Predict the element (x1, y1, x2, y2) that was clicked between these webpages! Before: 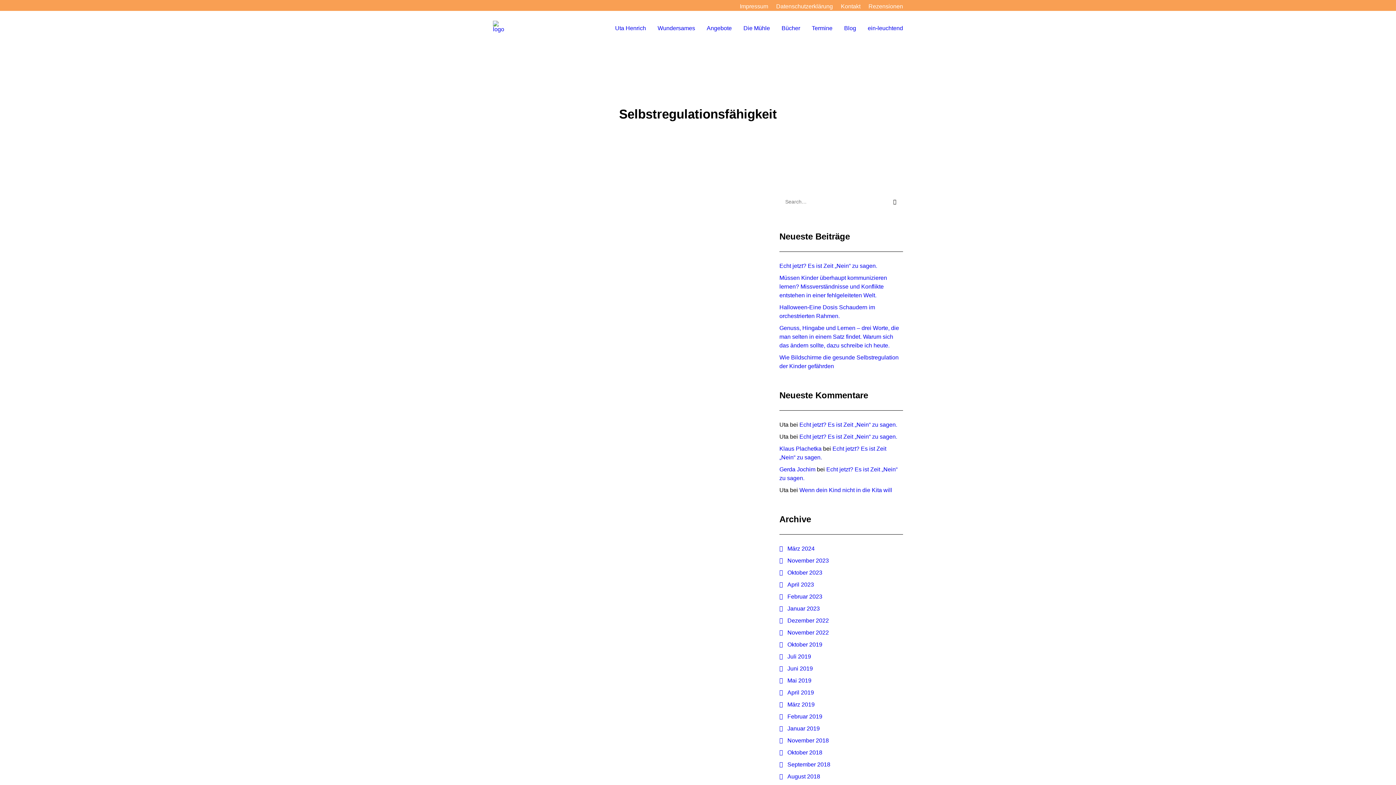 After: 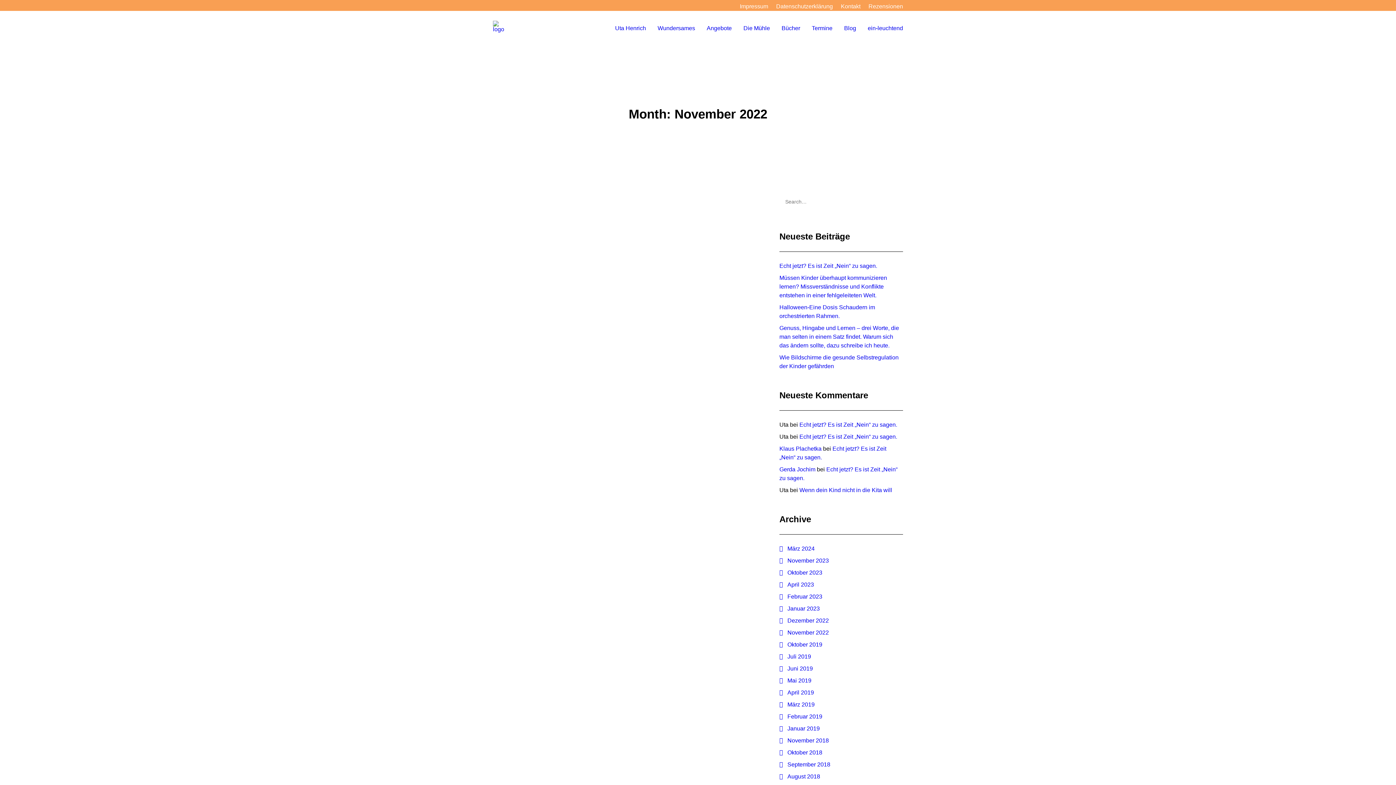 Action: label: November 2022 bbox: (779, 629, 829, 636)